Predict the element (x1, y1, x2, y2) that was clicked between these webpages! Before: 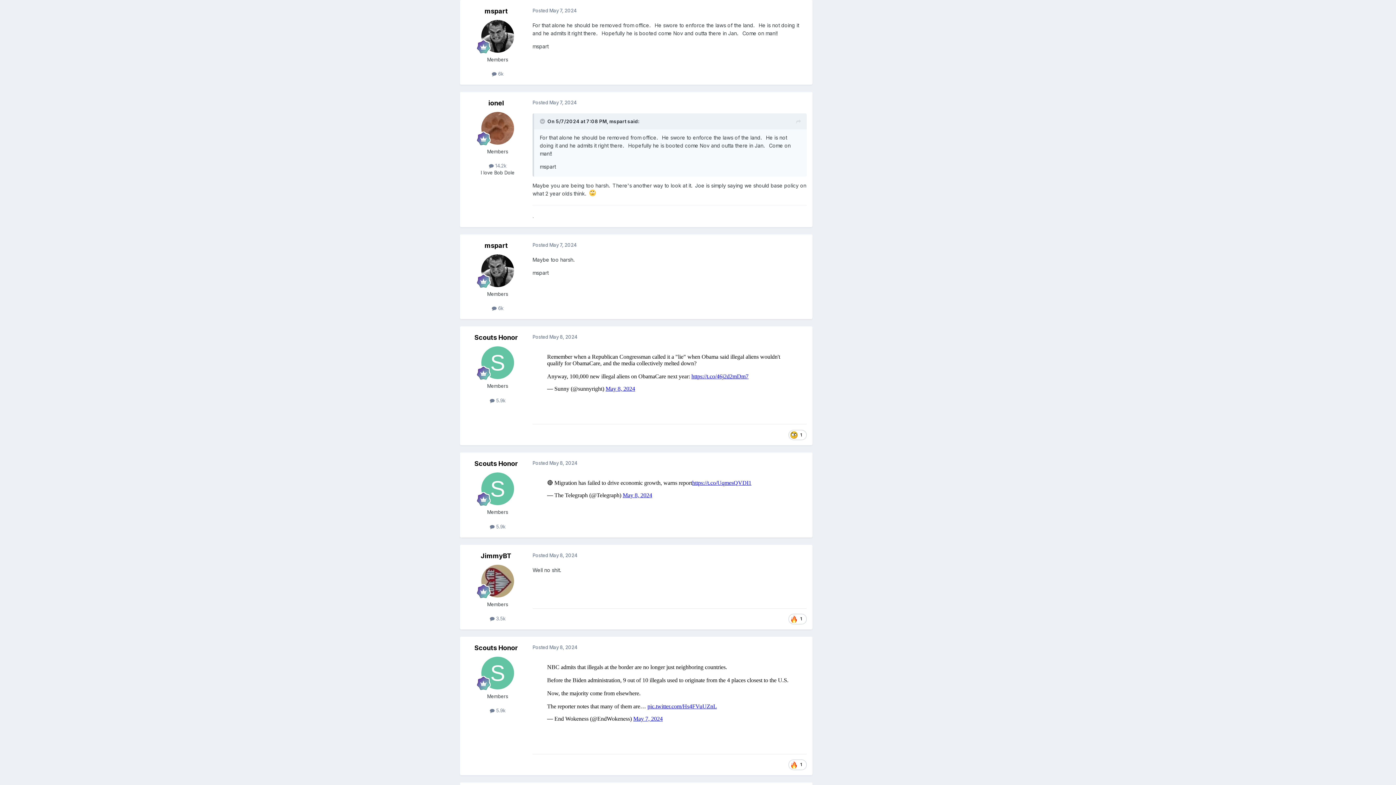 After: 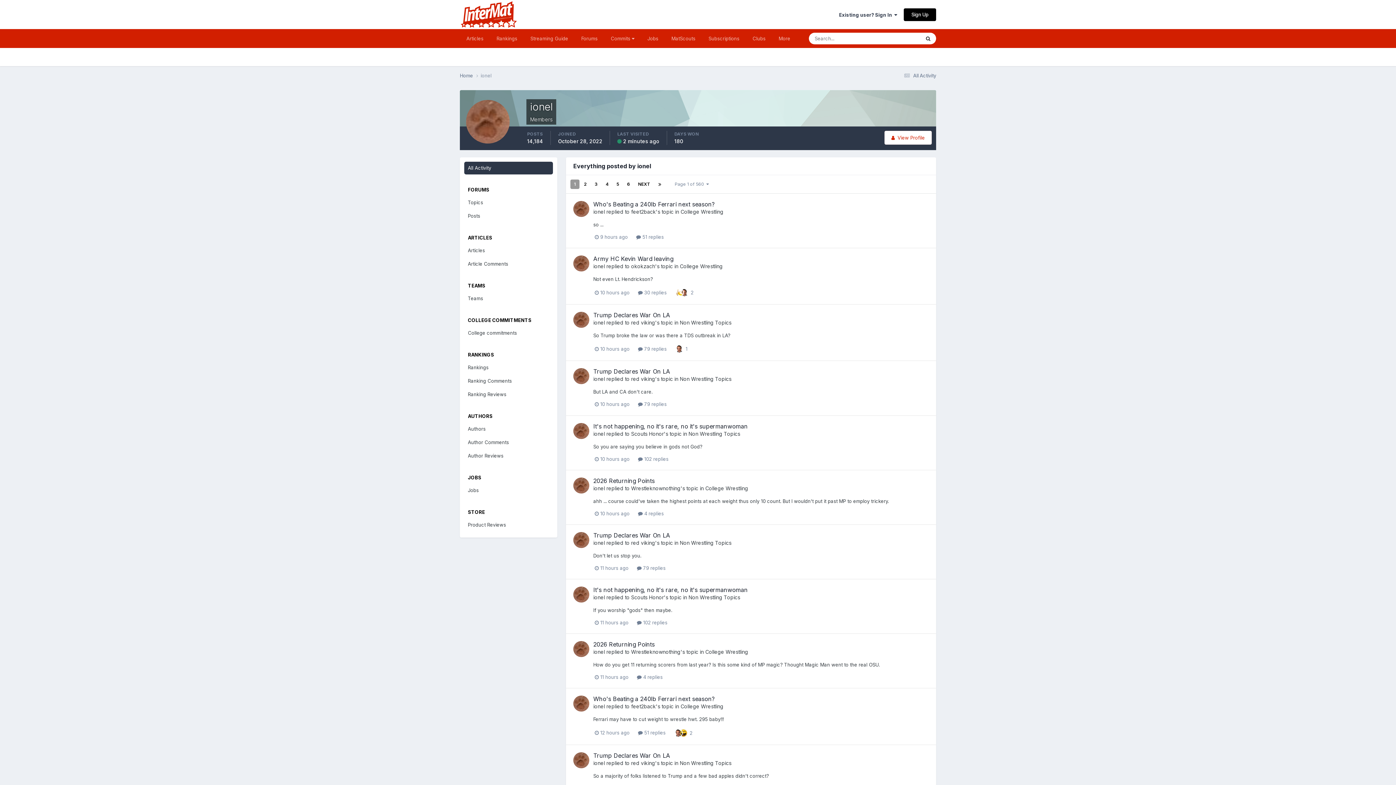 Action: bbox: (489, 163, 506, 168) label:  14.2k